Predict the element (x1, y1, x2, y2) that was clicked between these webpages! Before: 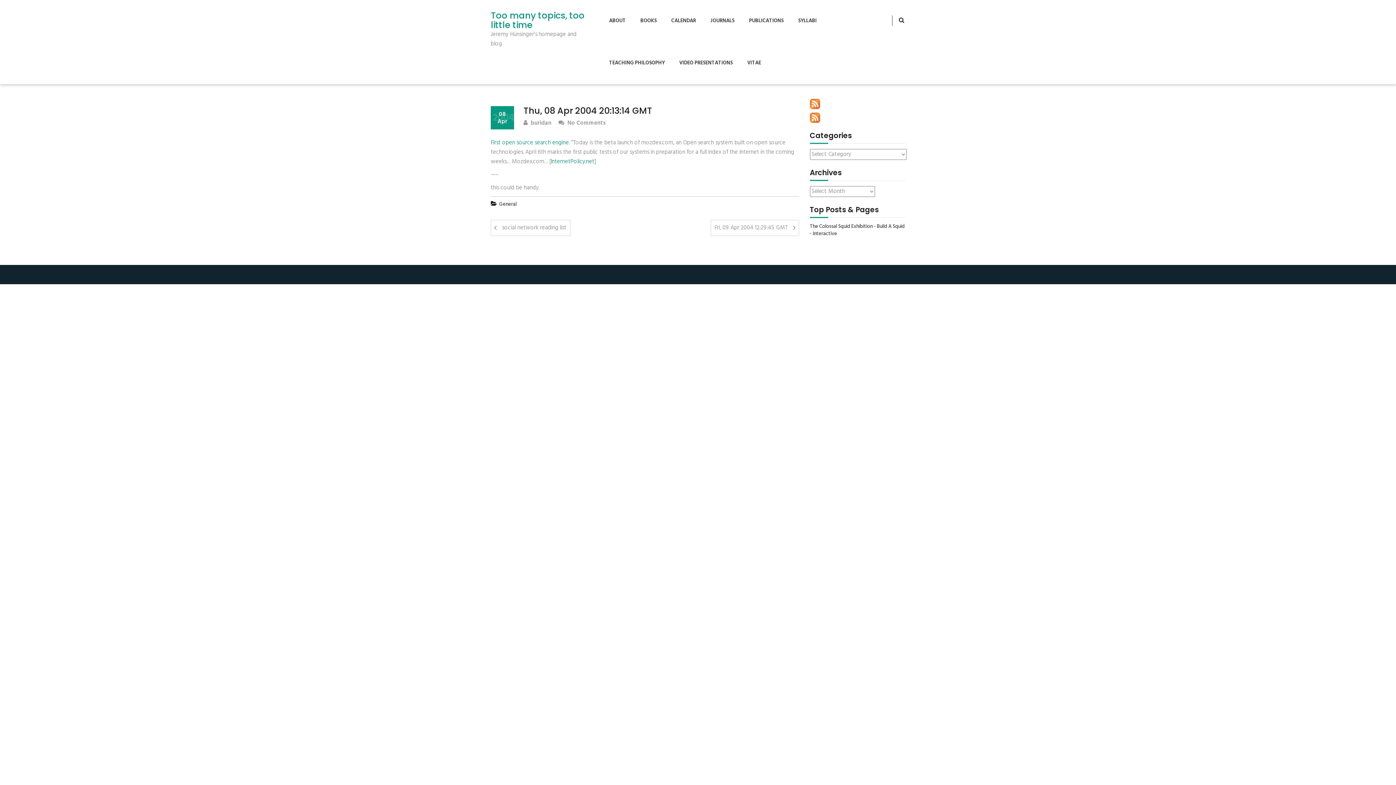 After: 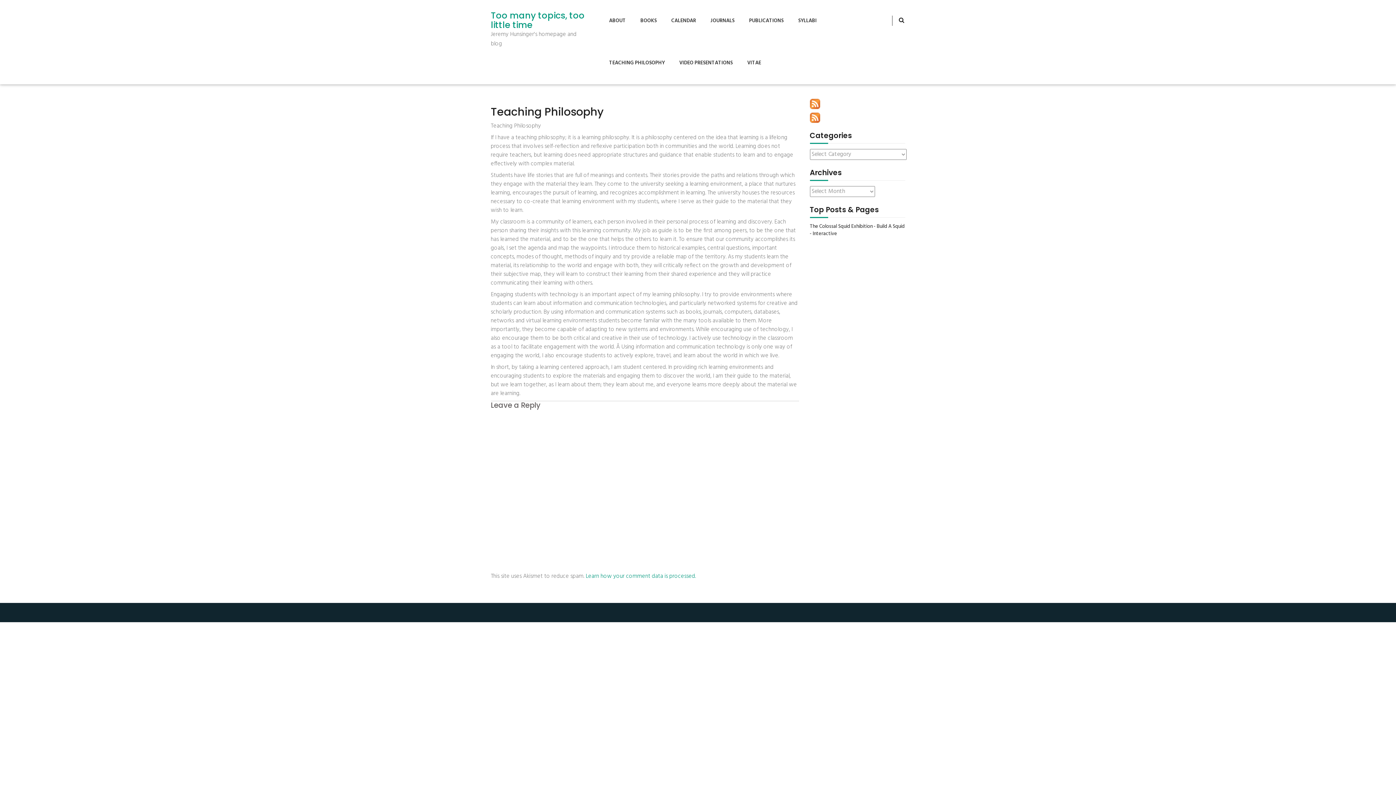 Action: bbox: (602, 42, 671, 84) label: TEACHING PHILOSOPHY